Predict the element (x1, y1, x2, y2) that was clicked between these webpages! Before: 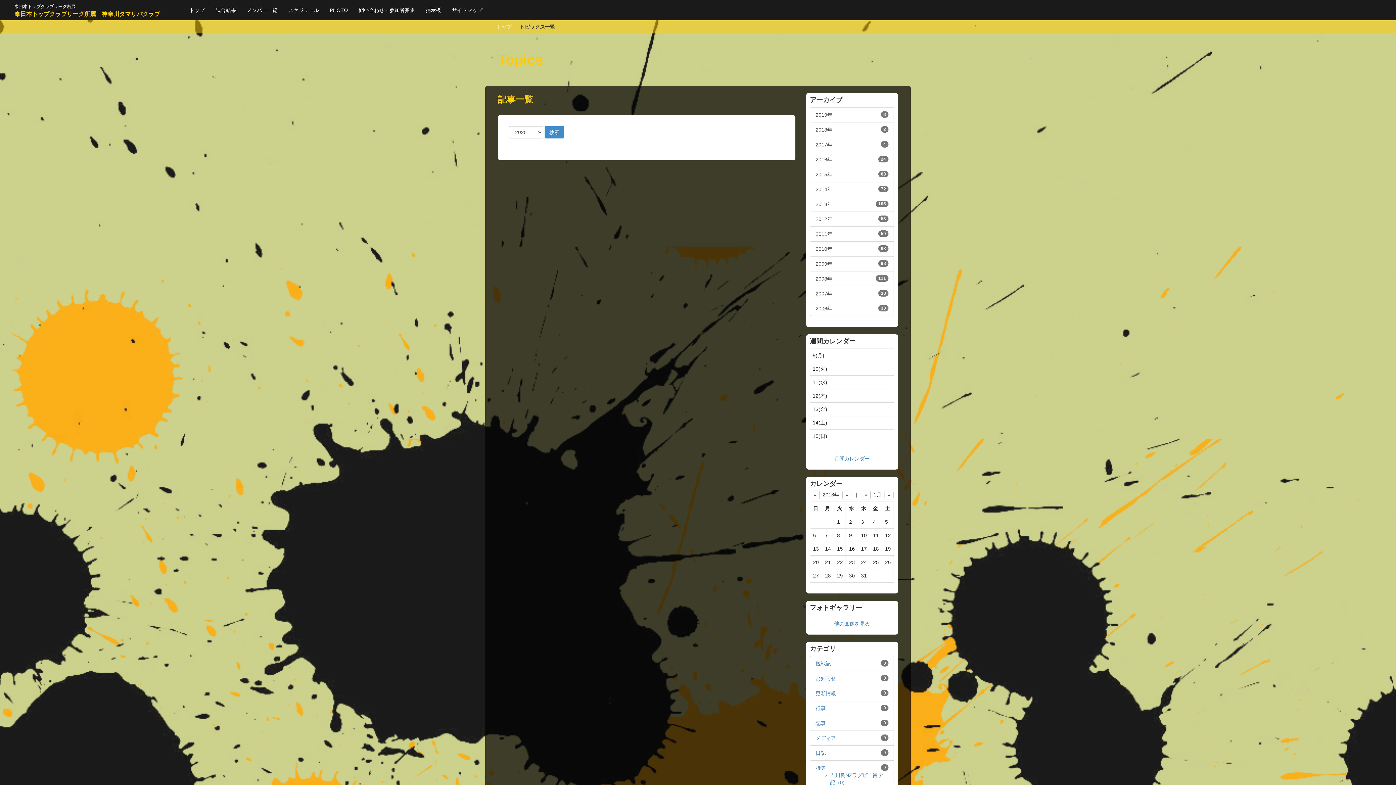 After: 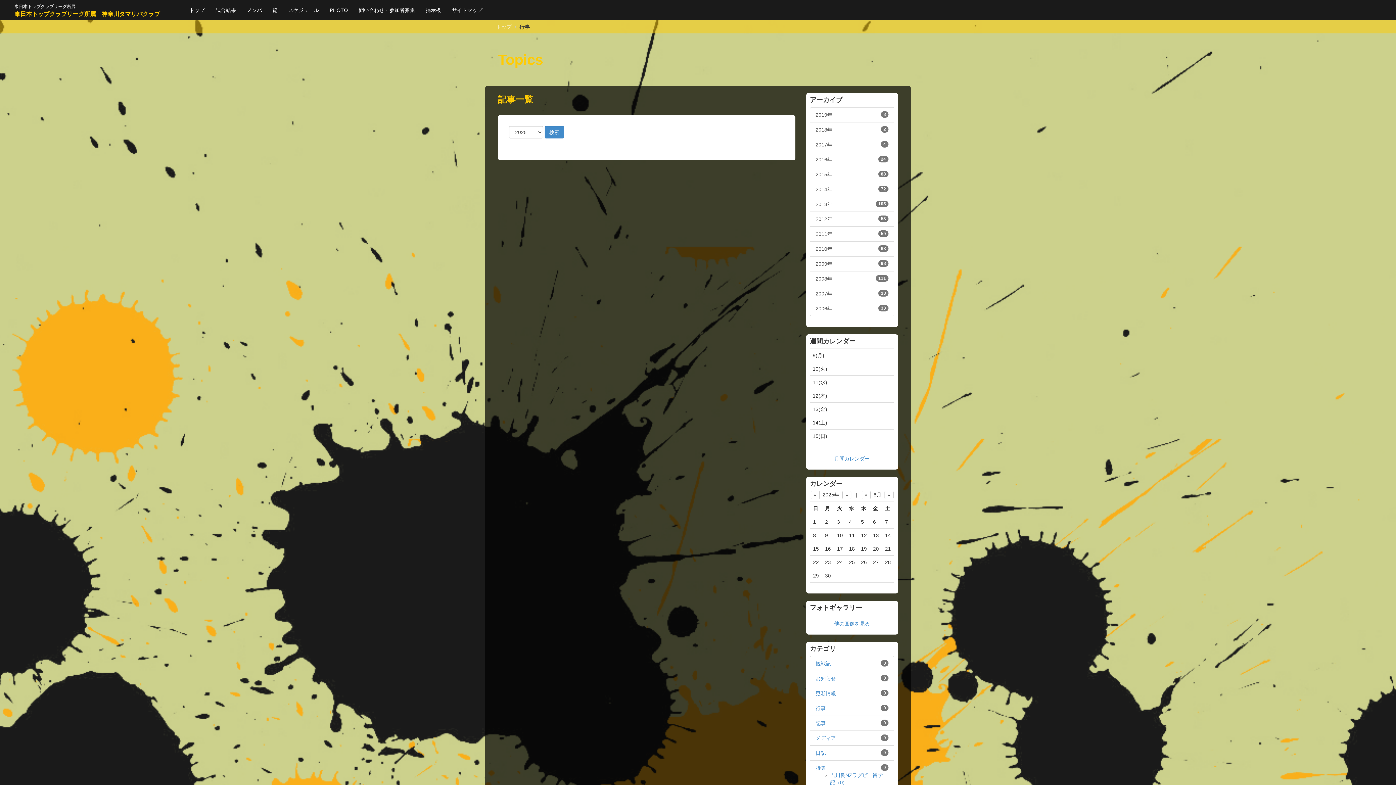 Action: label: 行事 bbox: (815, 705, 826, 711)